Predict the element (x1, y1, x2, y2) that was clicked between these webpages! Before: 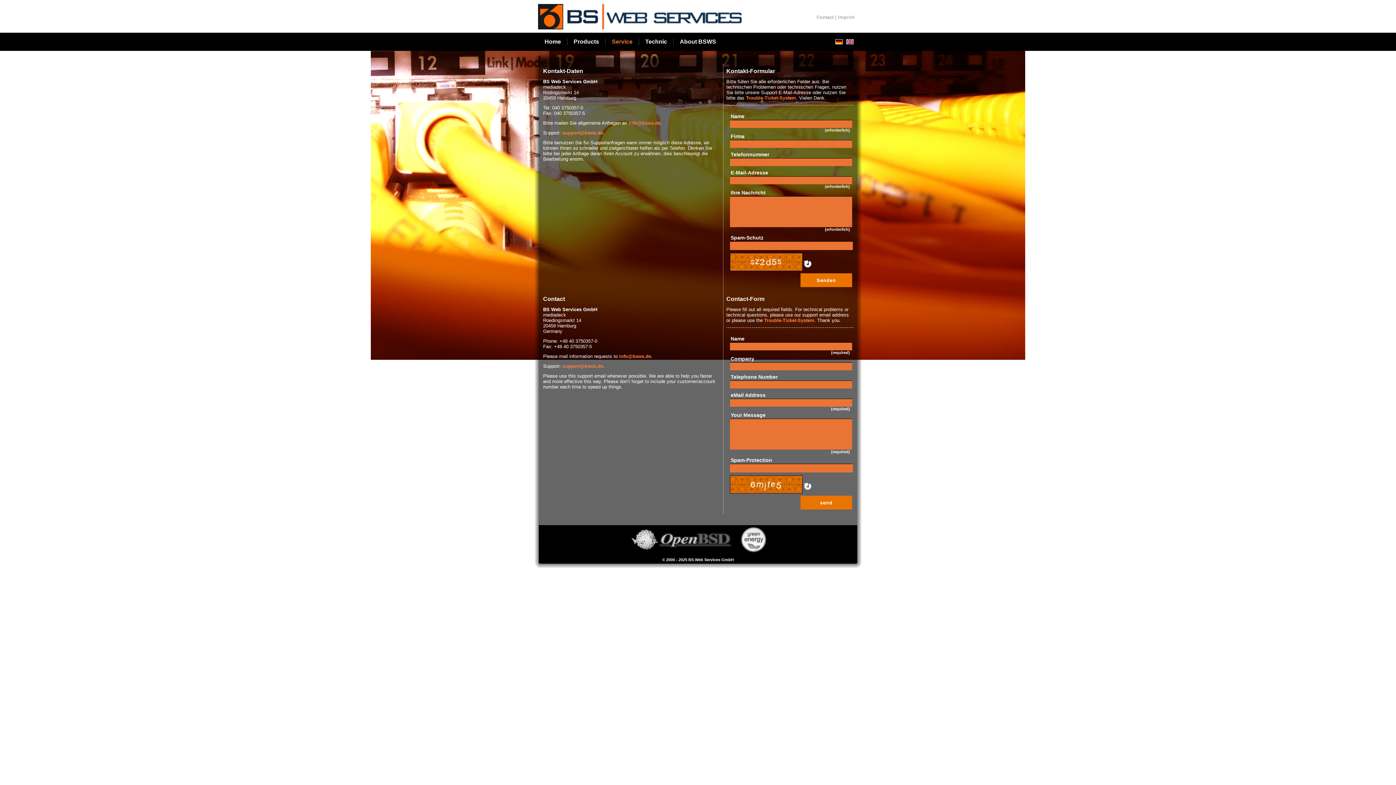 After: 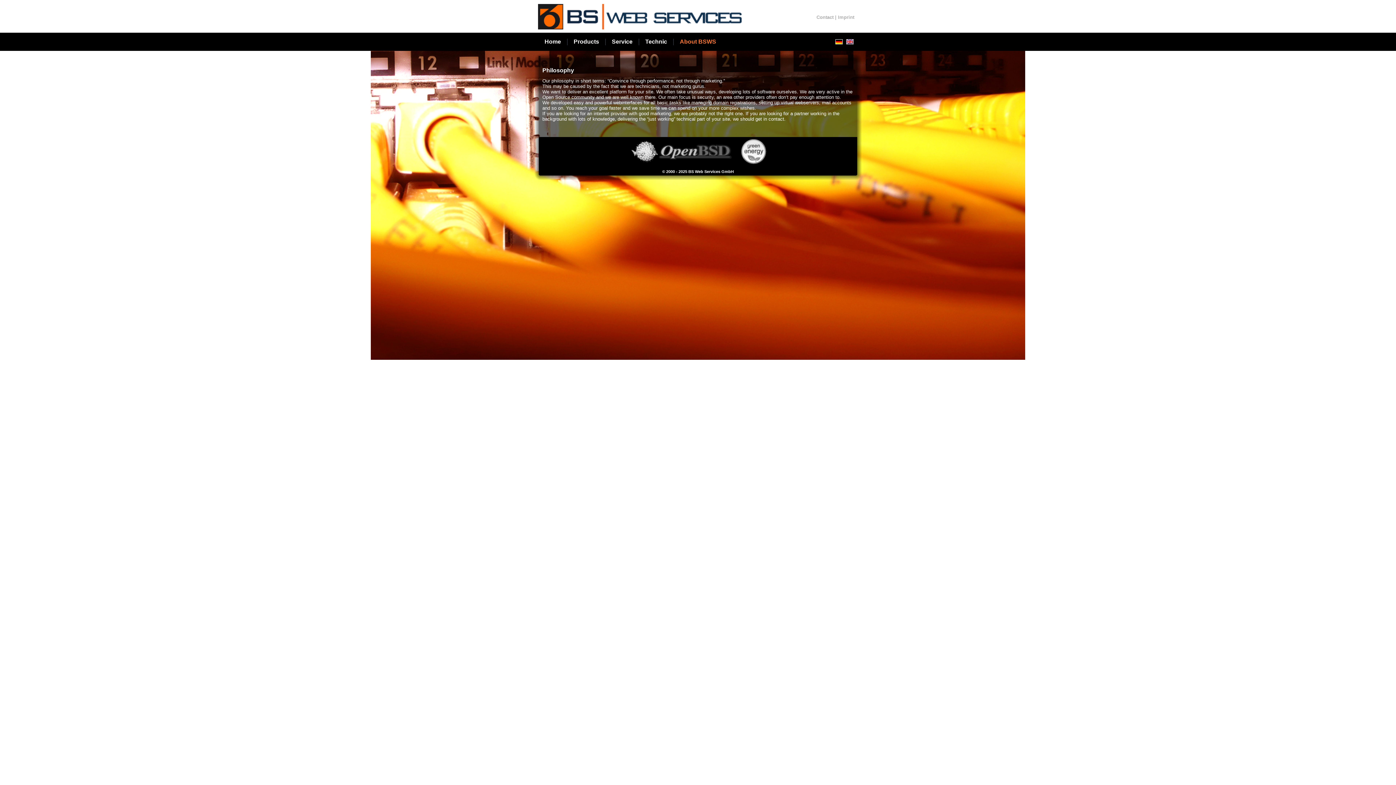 Action: bbox: (675, 33, 721, 49) label: About BSWS